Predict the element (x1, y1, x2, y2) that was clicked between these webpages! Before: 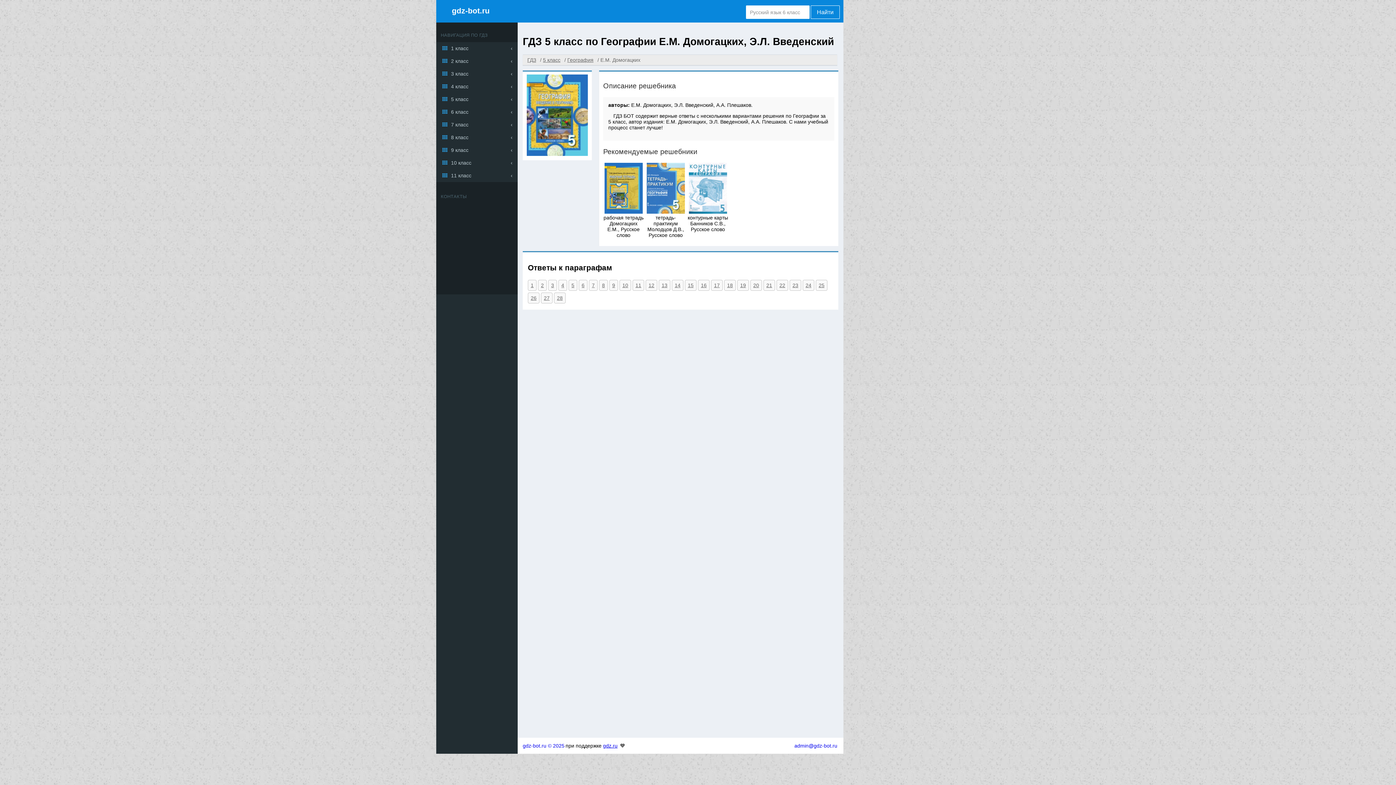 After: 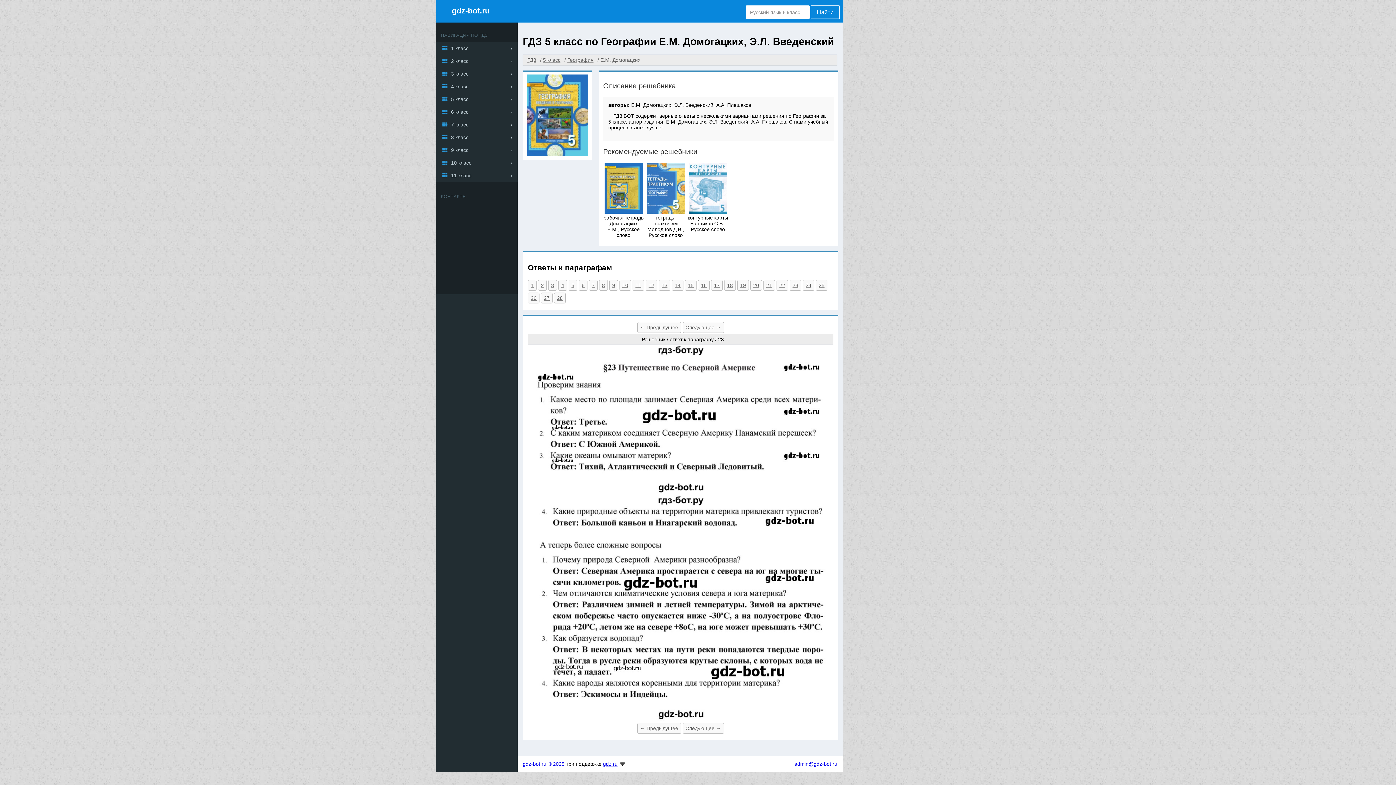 Action: label: 23 bbox: (789, 279, 801, 290)